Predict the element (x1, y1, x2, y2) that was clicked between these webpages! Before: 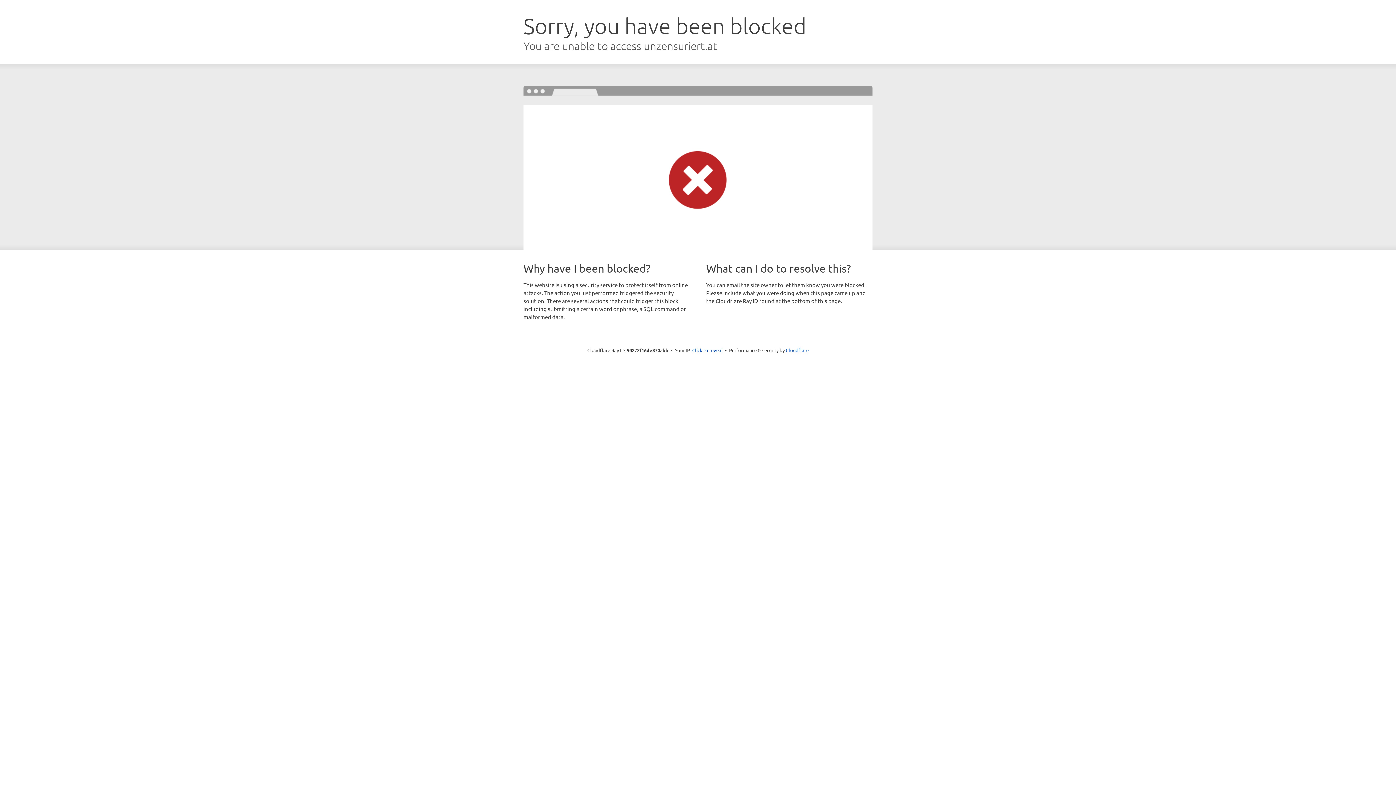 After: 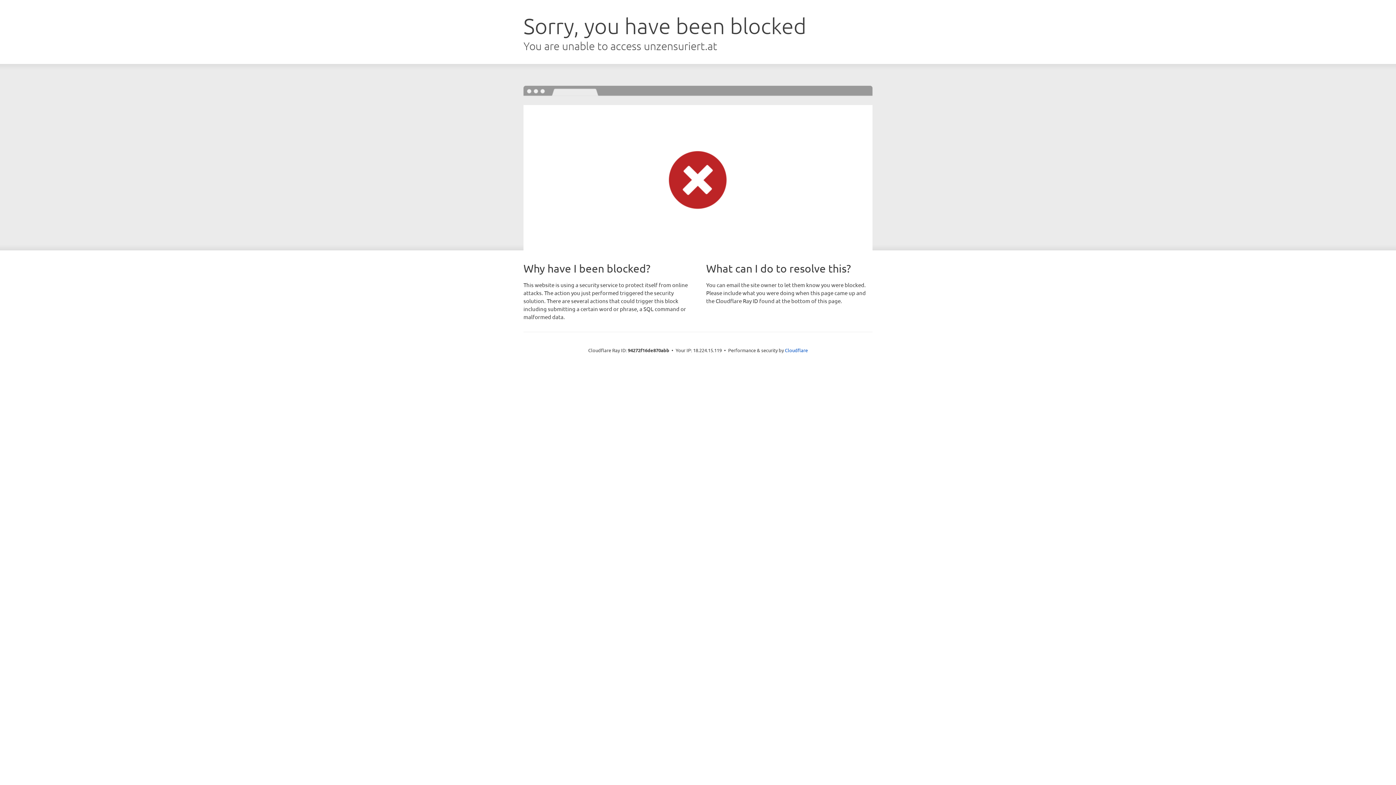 Action: label: Click to reveal bbox: (692, 346, 722, 353)